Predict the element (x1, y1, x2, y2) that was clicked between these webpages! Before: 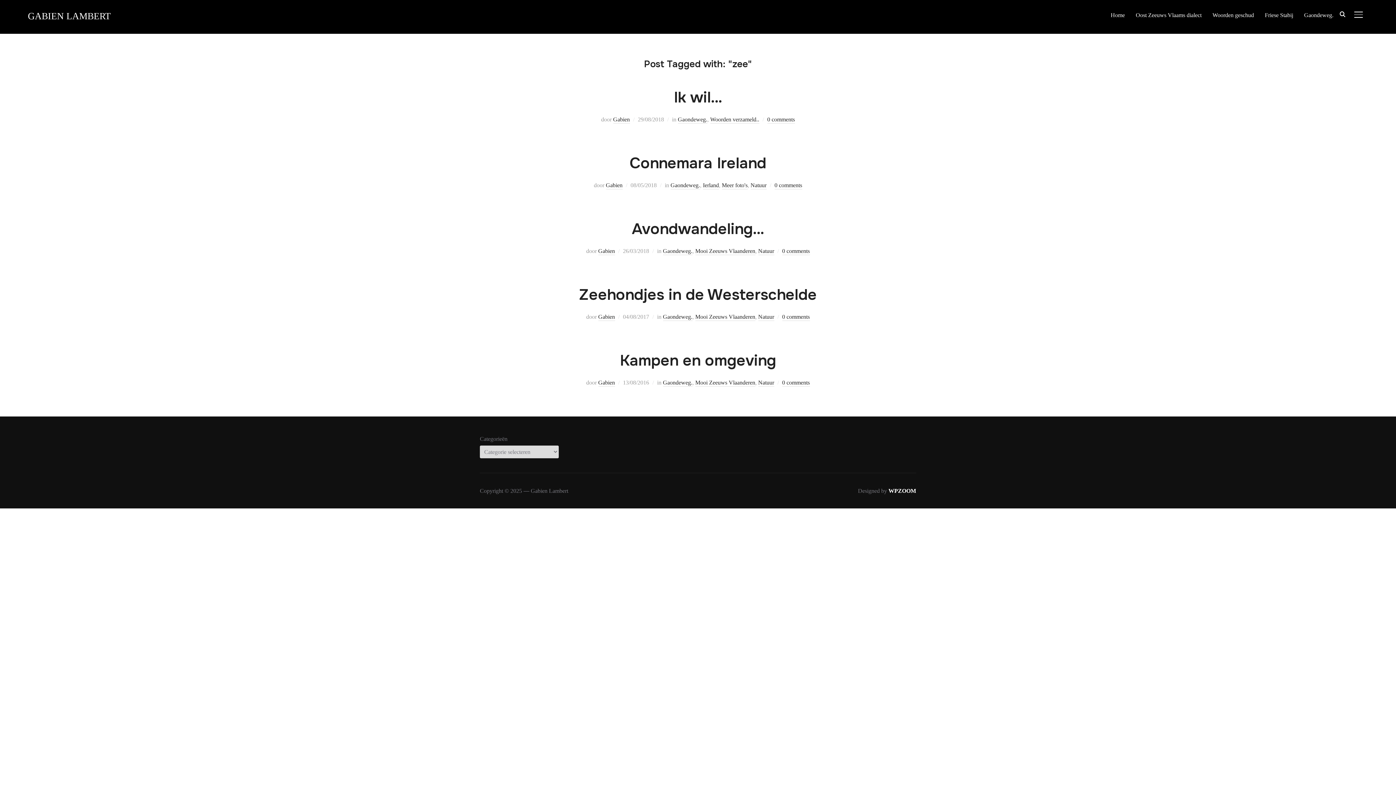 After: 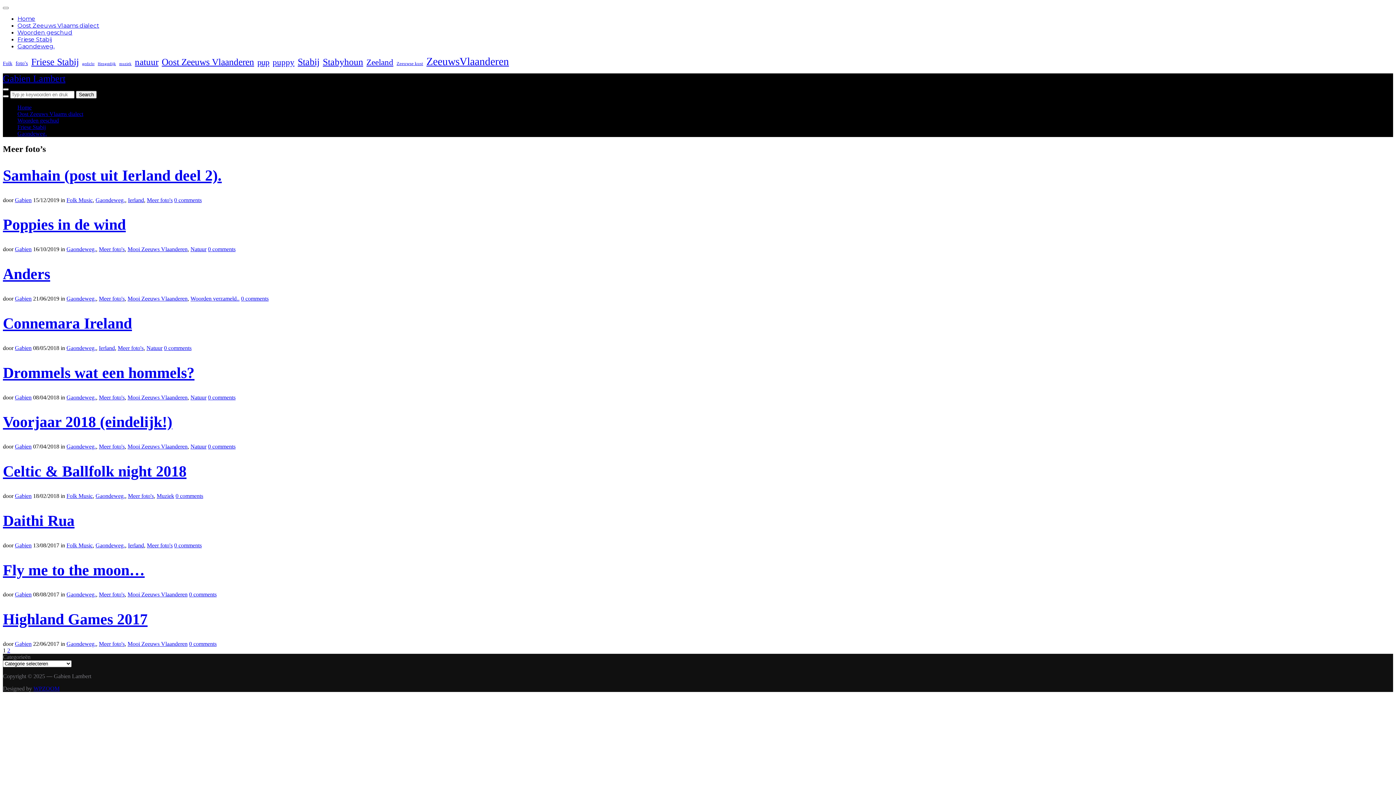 Action: bbox: (722, 182, 747, 189) label: Meer foto's